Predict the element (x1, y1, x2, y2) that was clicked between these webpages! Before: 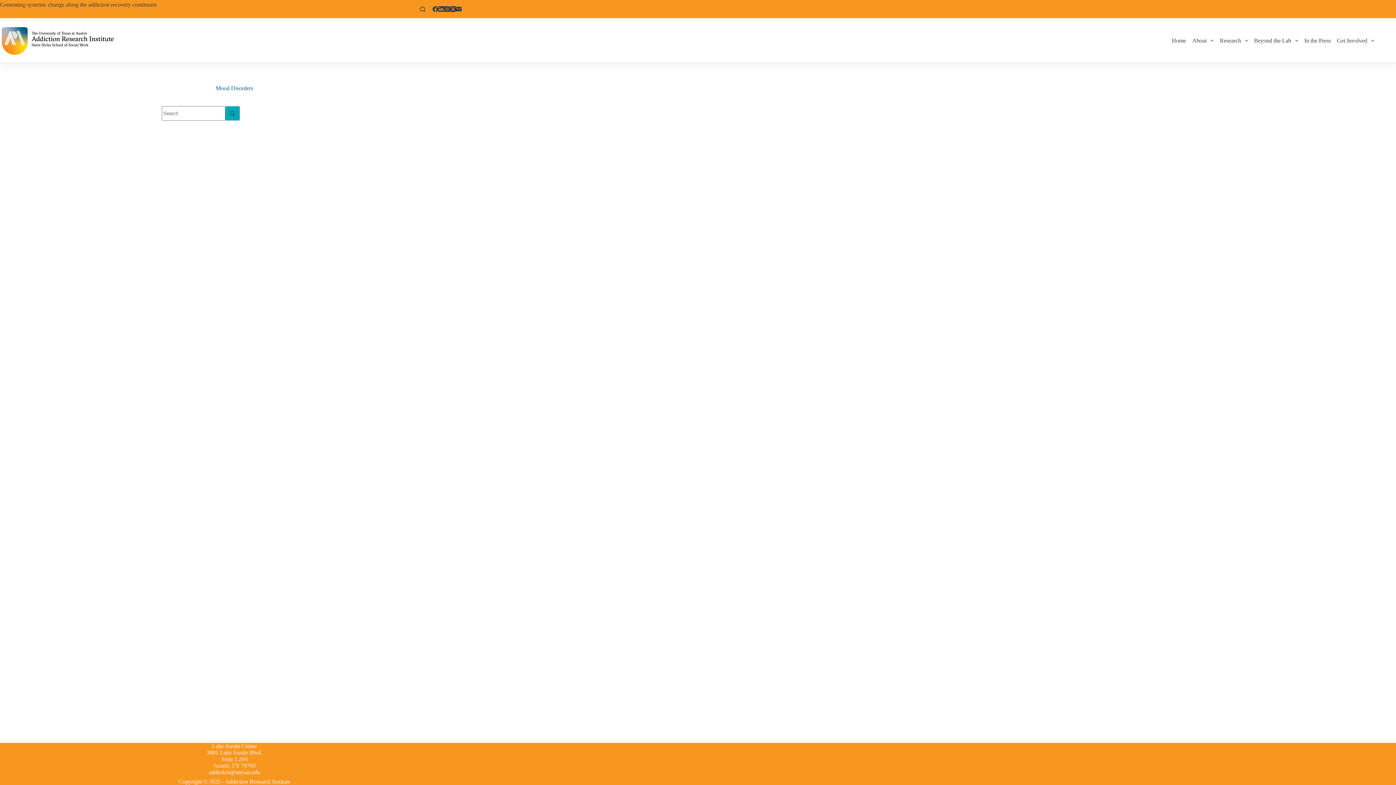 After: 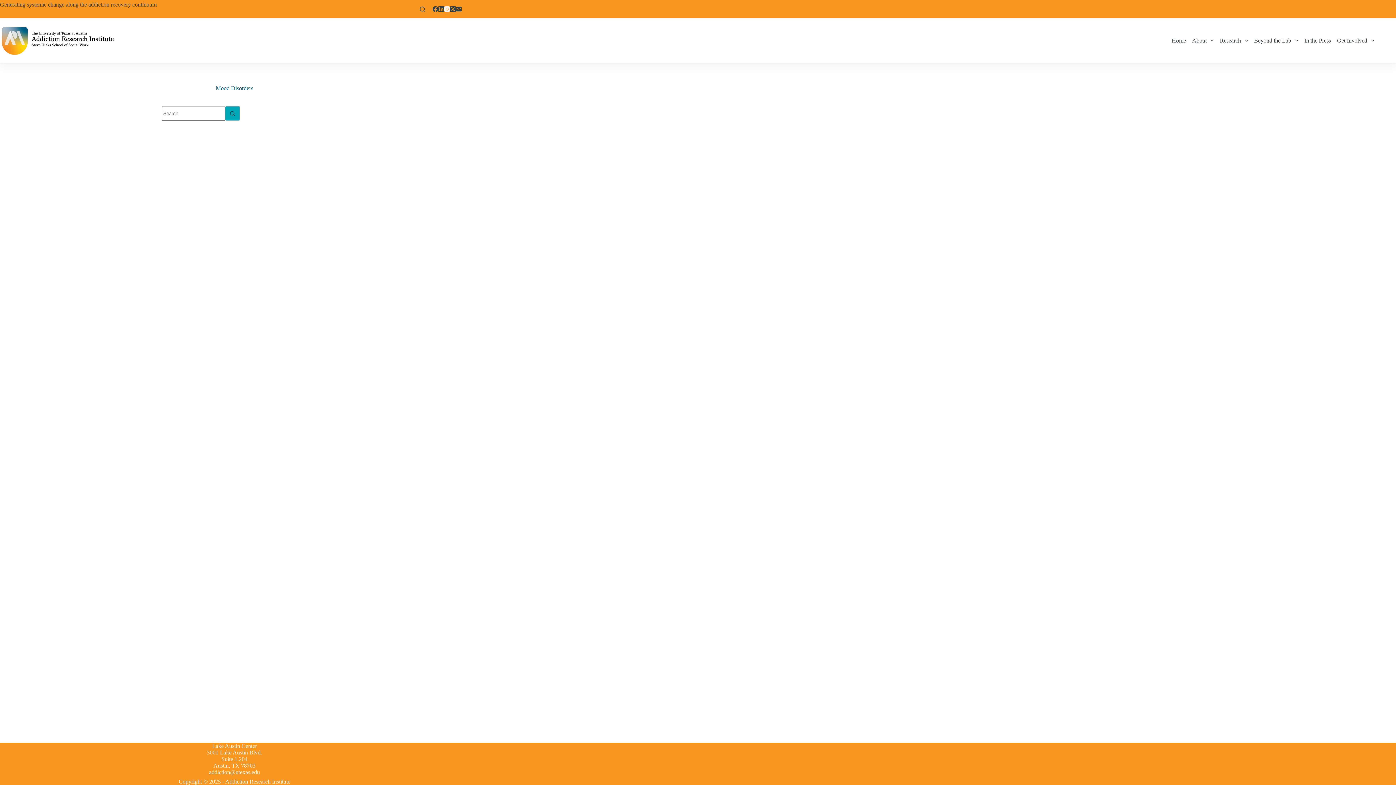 Action: bbox: (444, 6, 450, 12) label: Instagram